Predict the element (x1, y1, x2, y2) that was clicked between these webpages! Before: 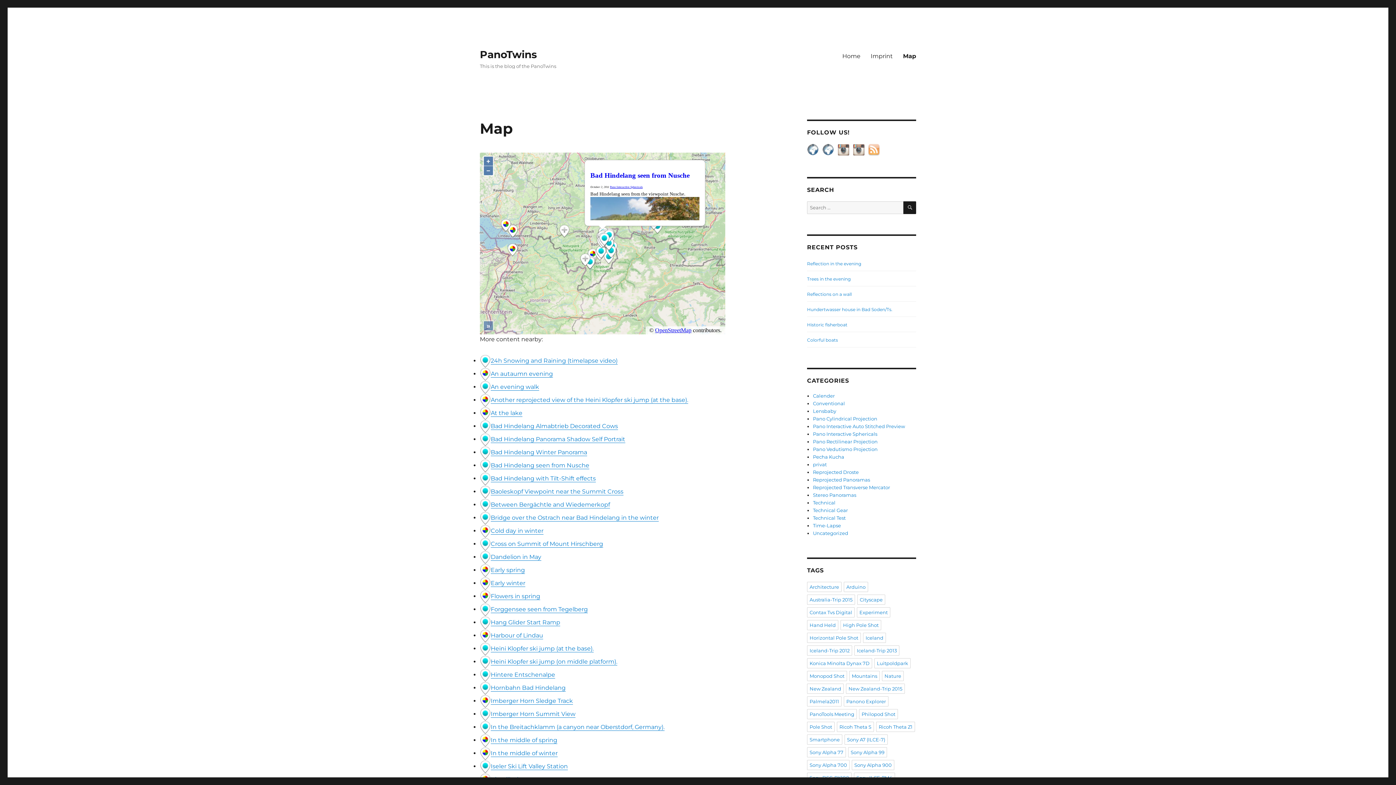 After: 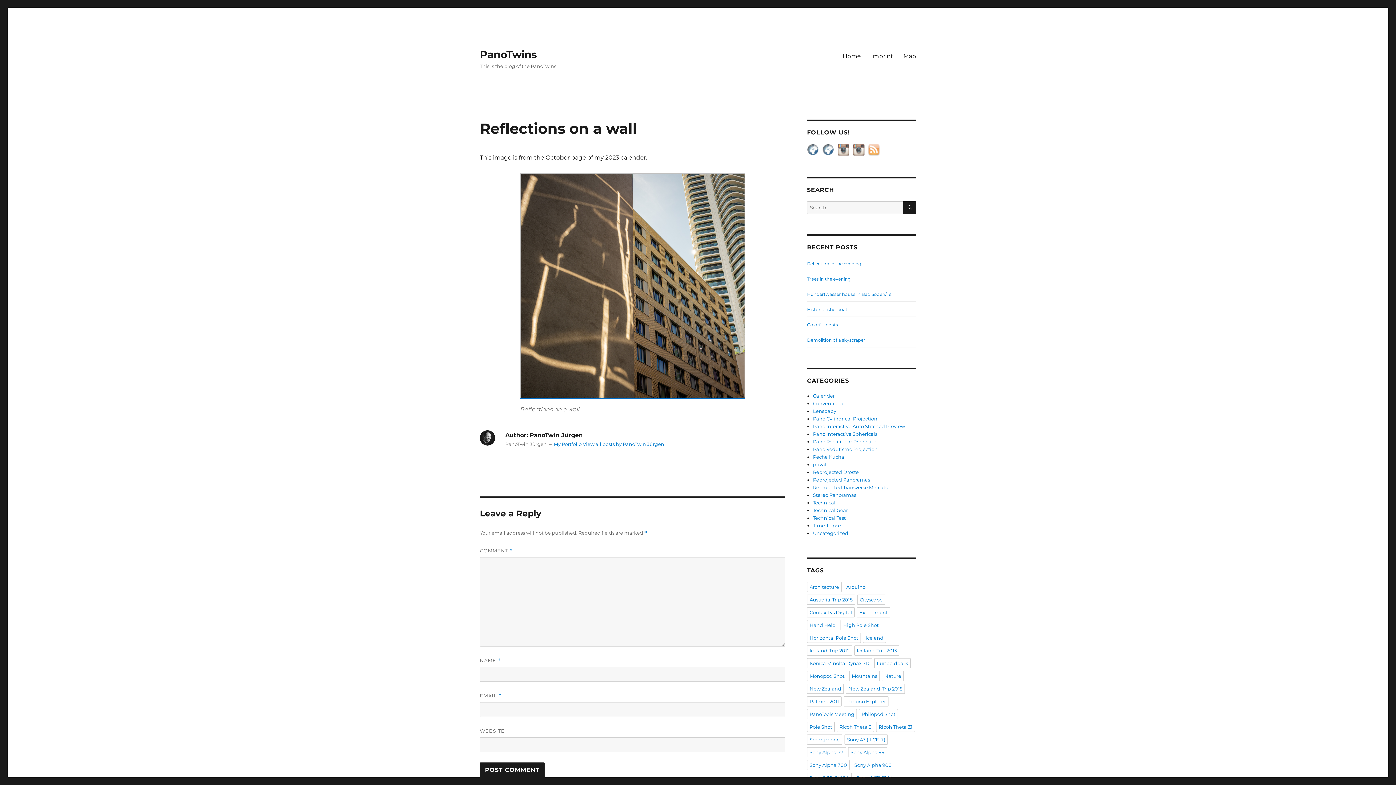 Action: bbox: (807, 291, 852, 297) label: Reflections on a wall